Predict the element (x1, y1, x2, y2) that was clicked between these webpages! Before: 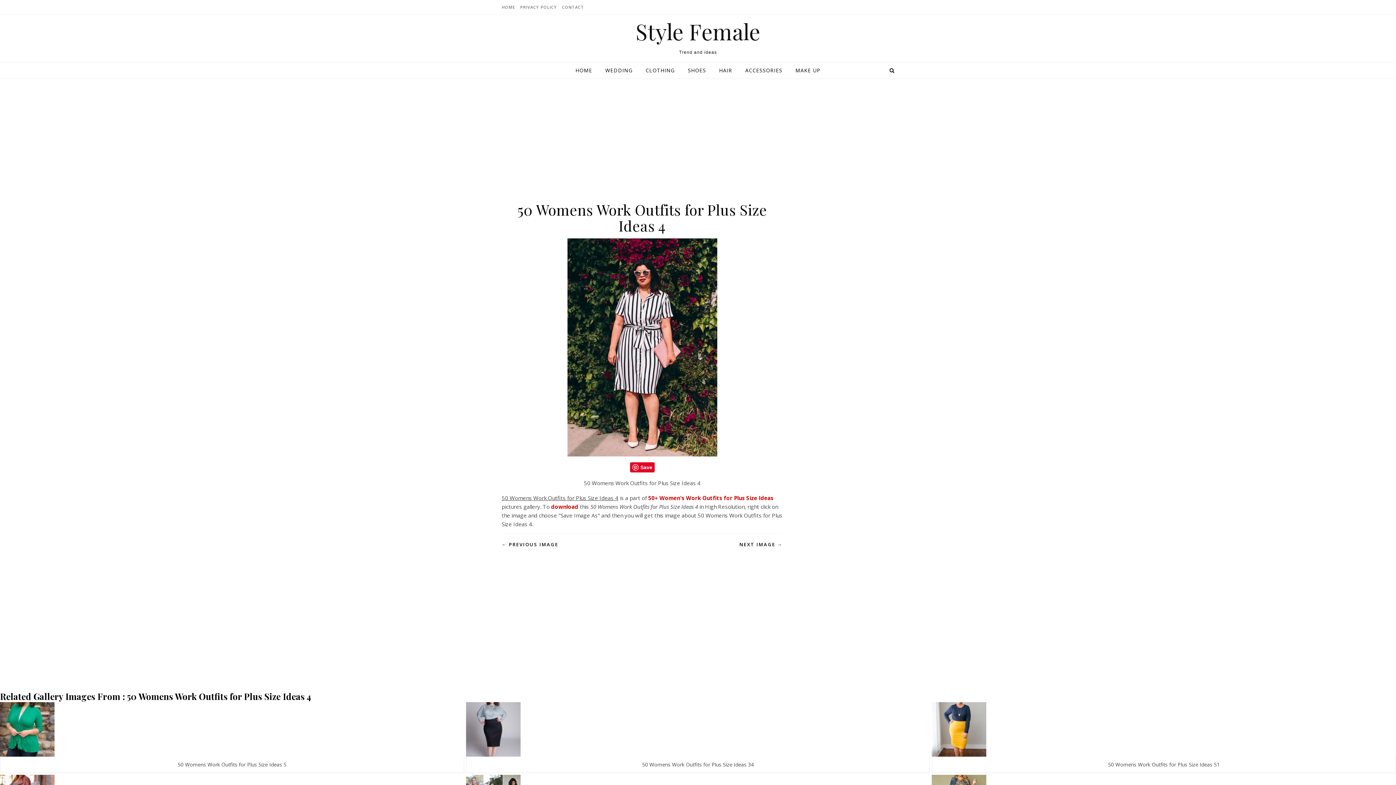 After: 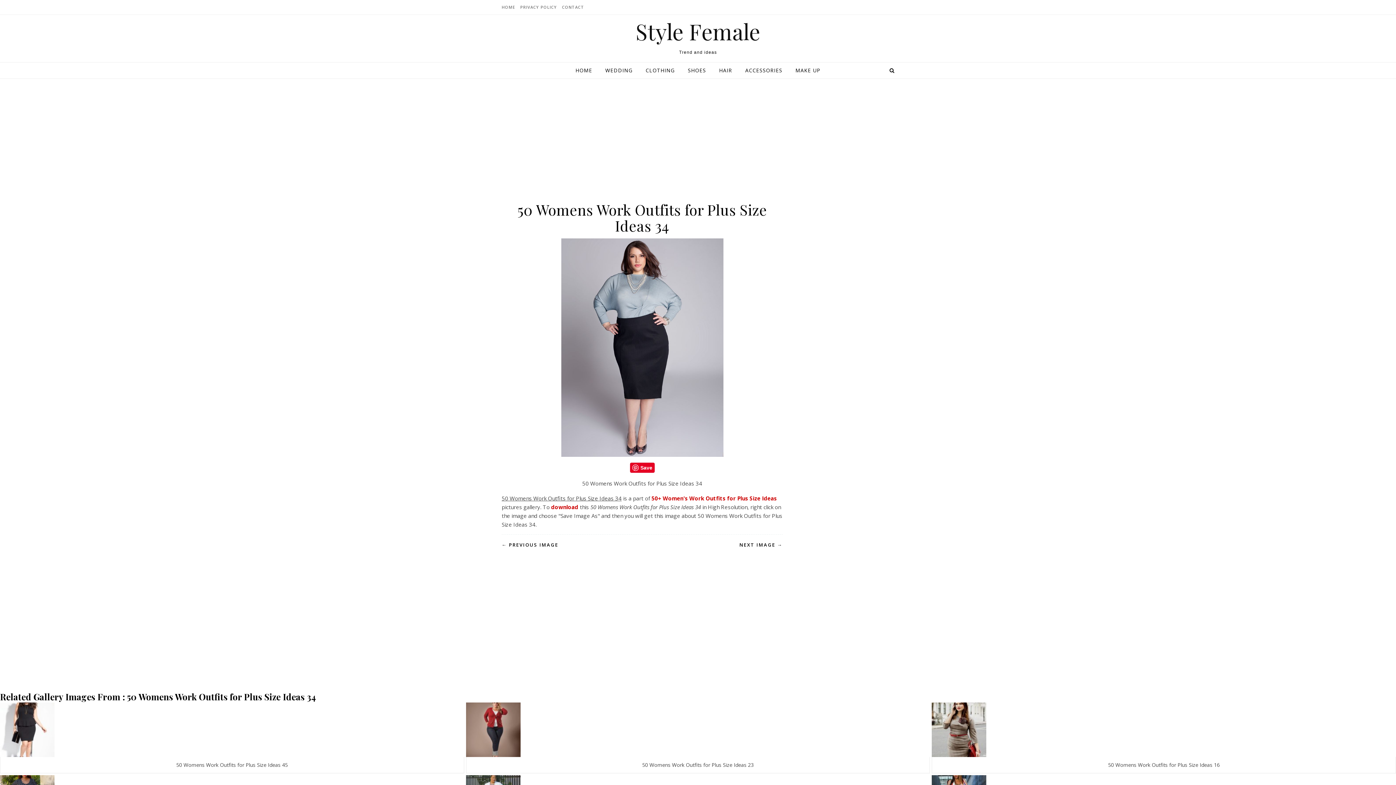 Action: bbox: (466, 702, 930, 756)